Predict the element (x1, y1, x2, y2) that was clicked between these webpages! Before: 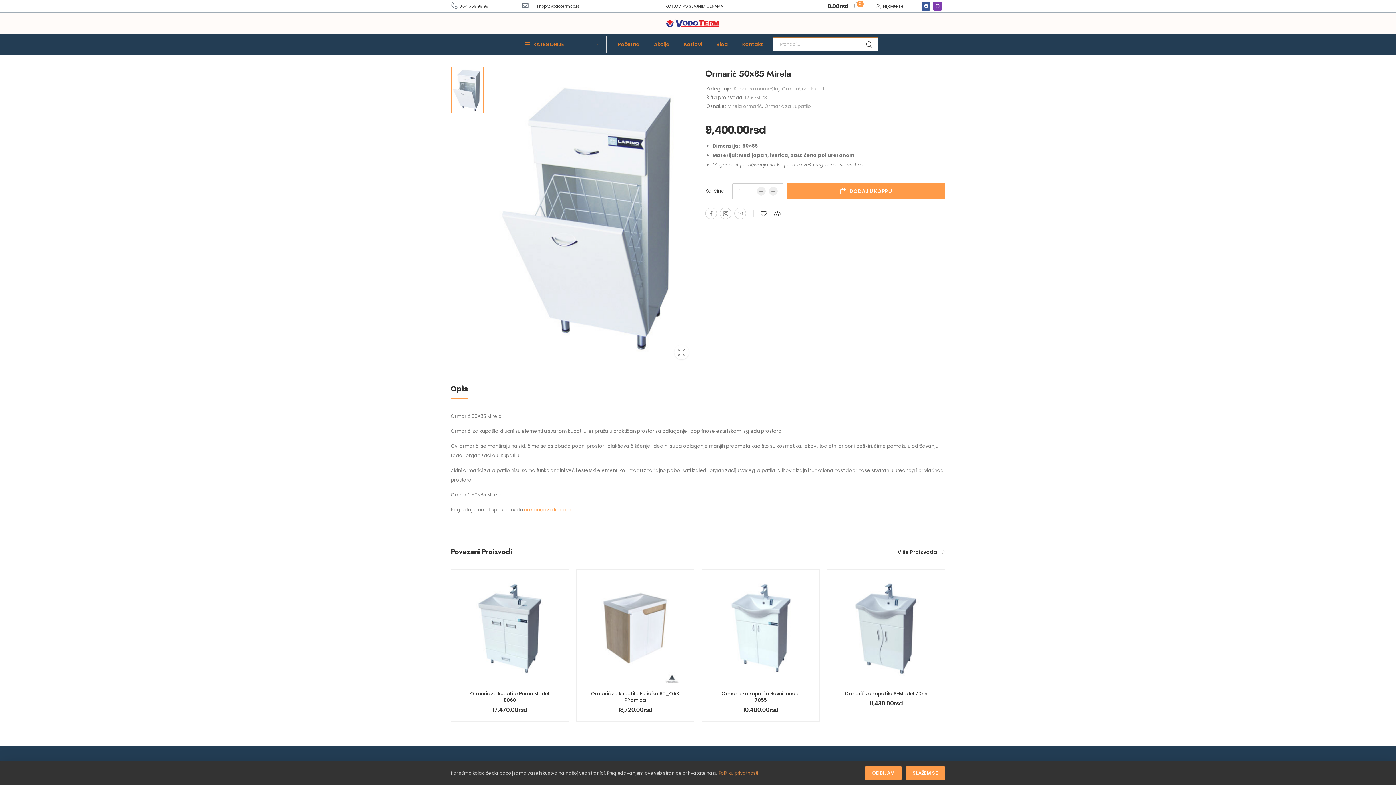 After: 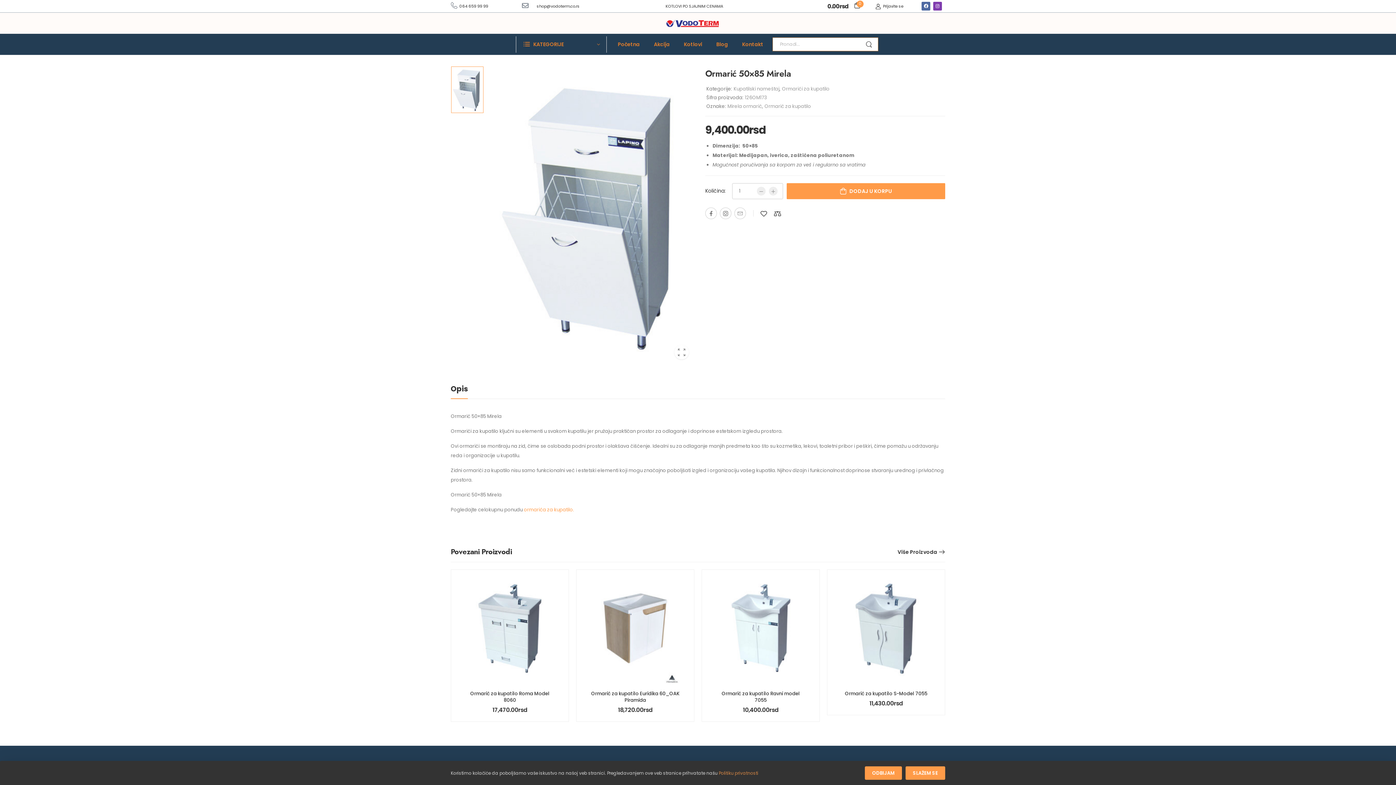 Action: bbox: (921, 1, 930, 10) label: Facebook